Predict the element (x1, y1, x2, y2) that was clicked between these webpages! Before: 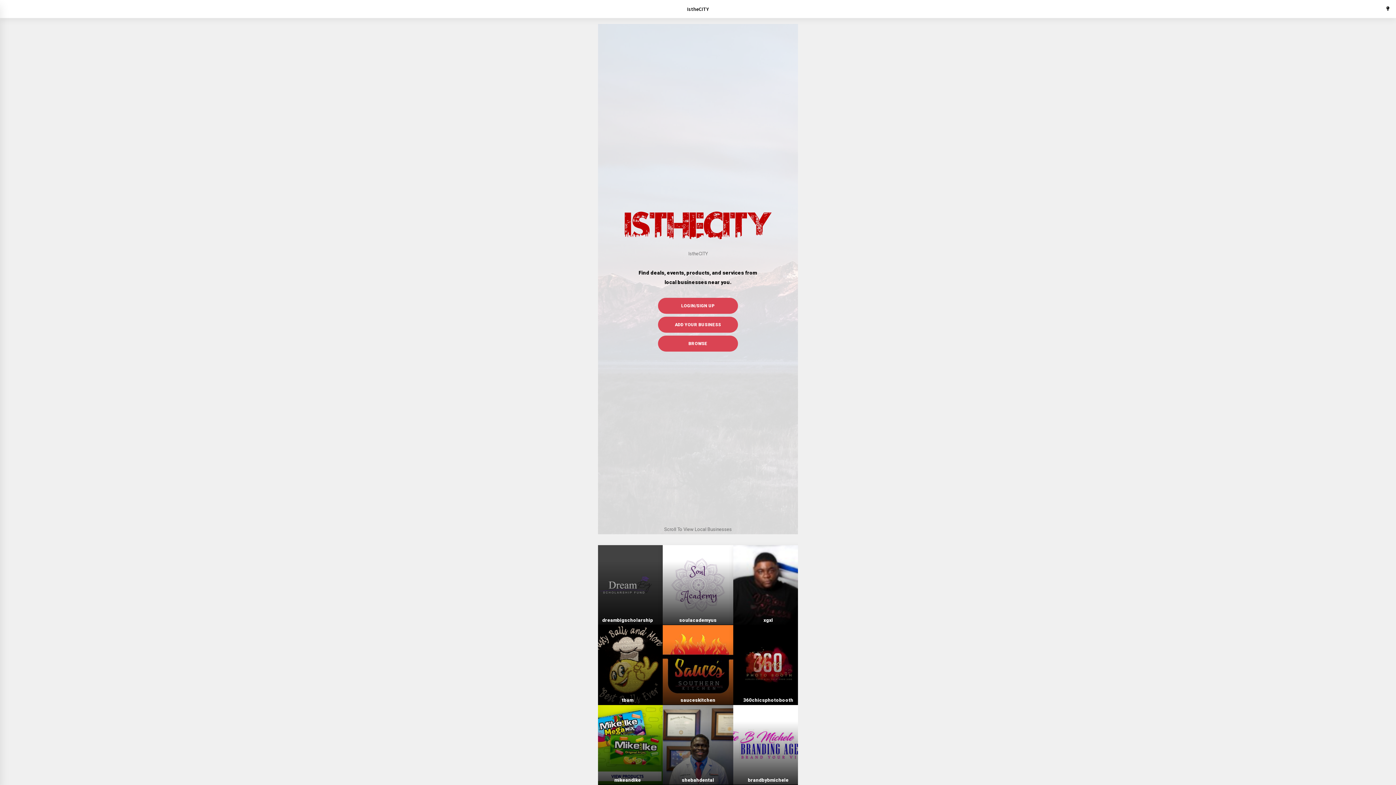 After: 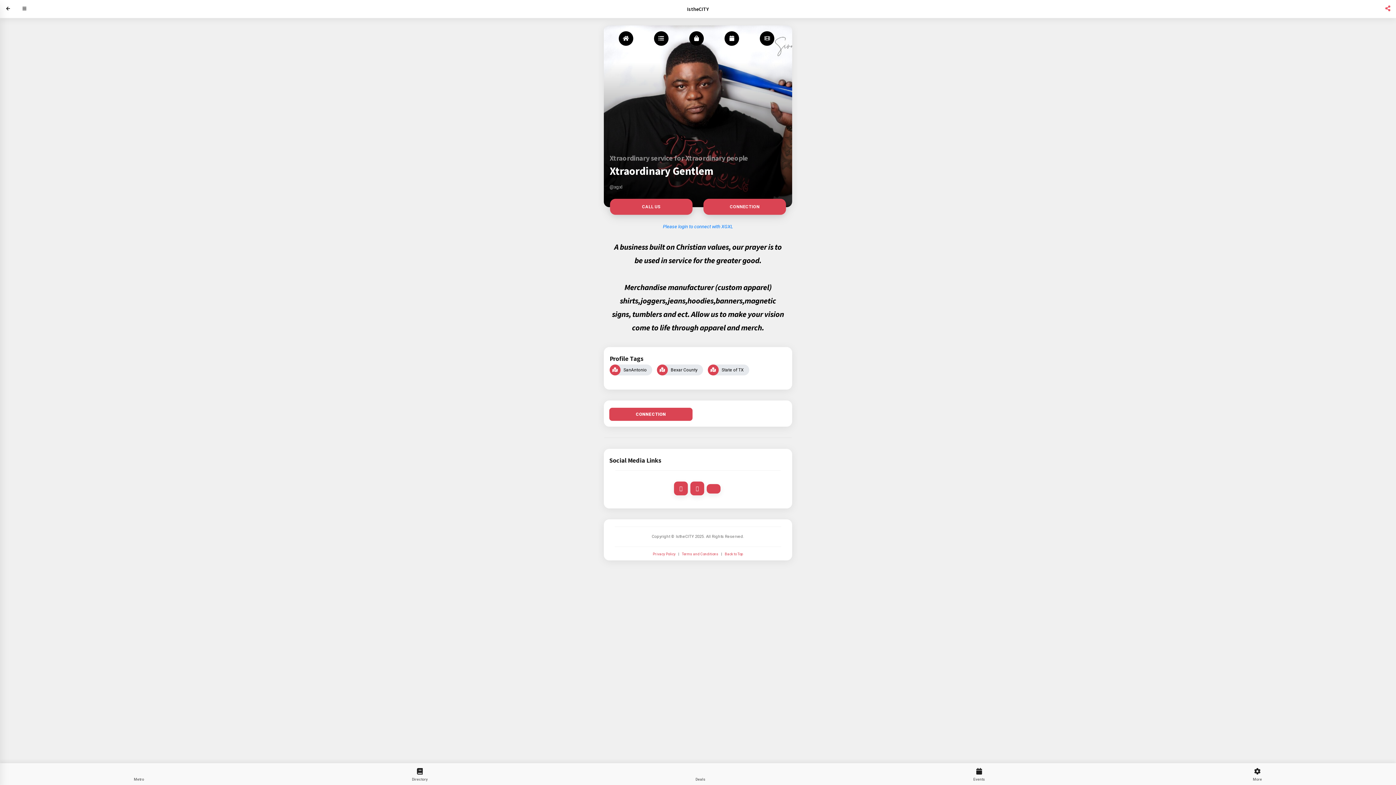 Action: label: xgxl bbox: (763, 617, 773, 623)